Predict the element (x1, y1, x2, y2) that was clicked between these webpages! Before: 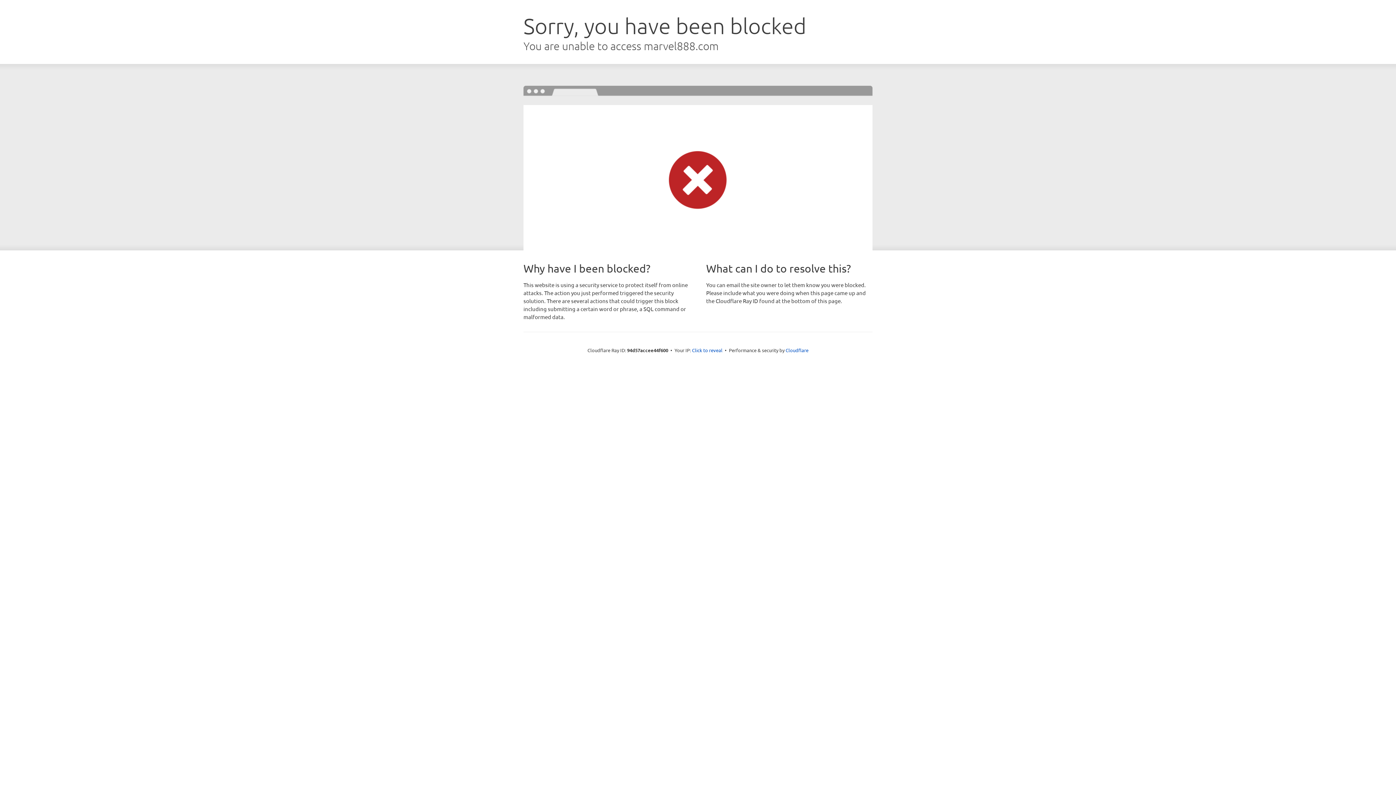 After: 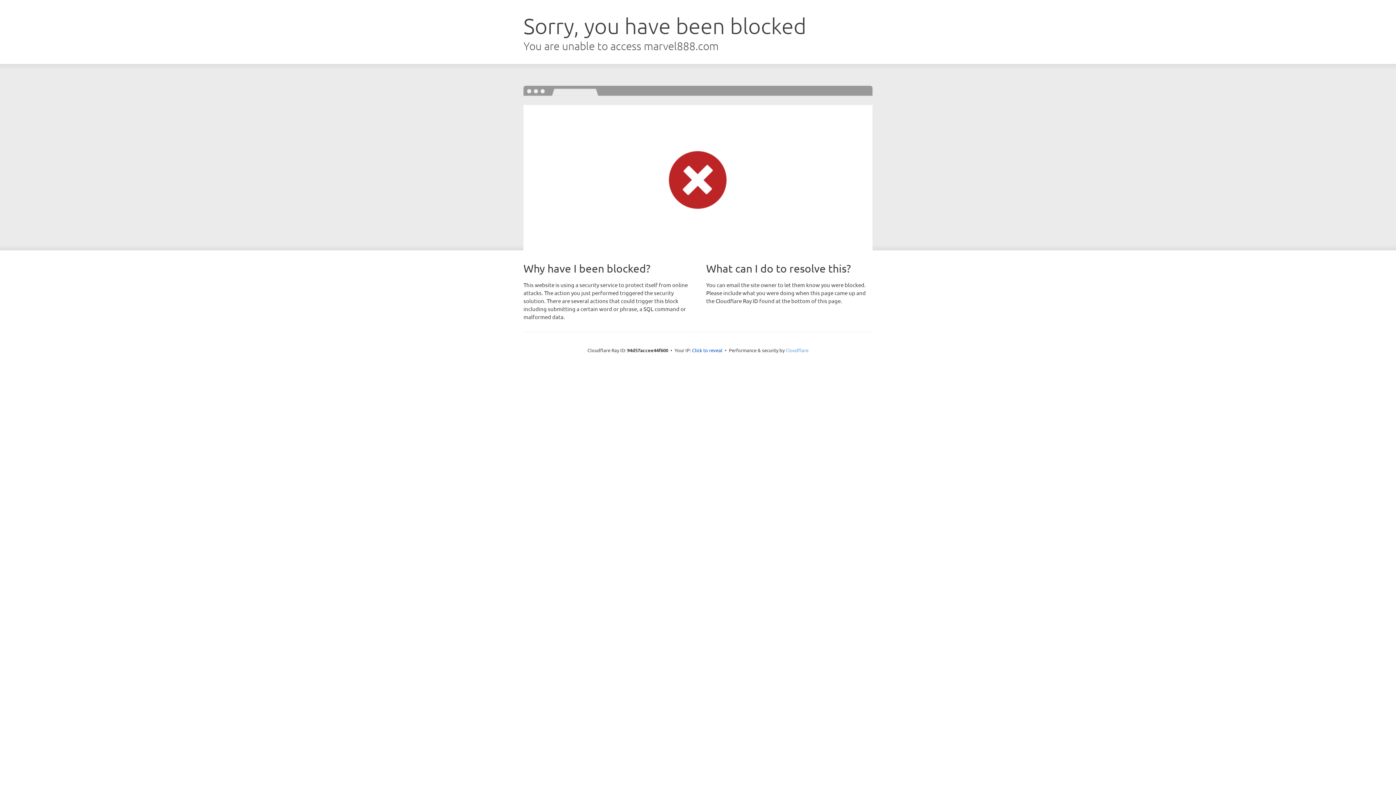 Action: label: Cloudflare bbox: (785, 347, 808, 353)